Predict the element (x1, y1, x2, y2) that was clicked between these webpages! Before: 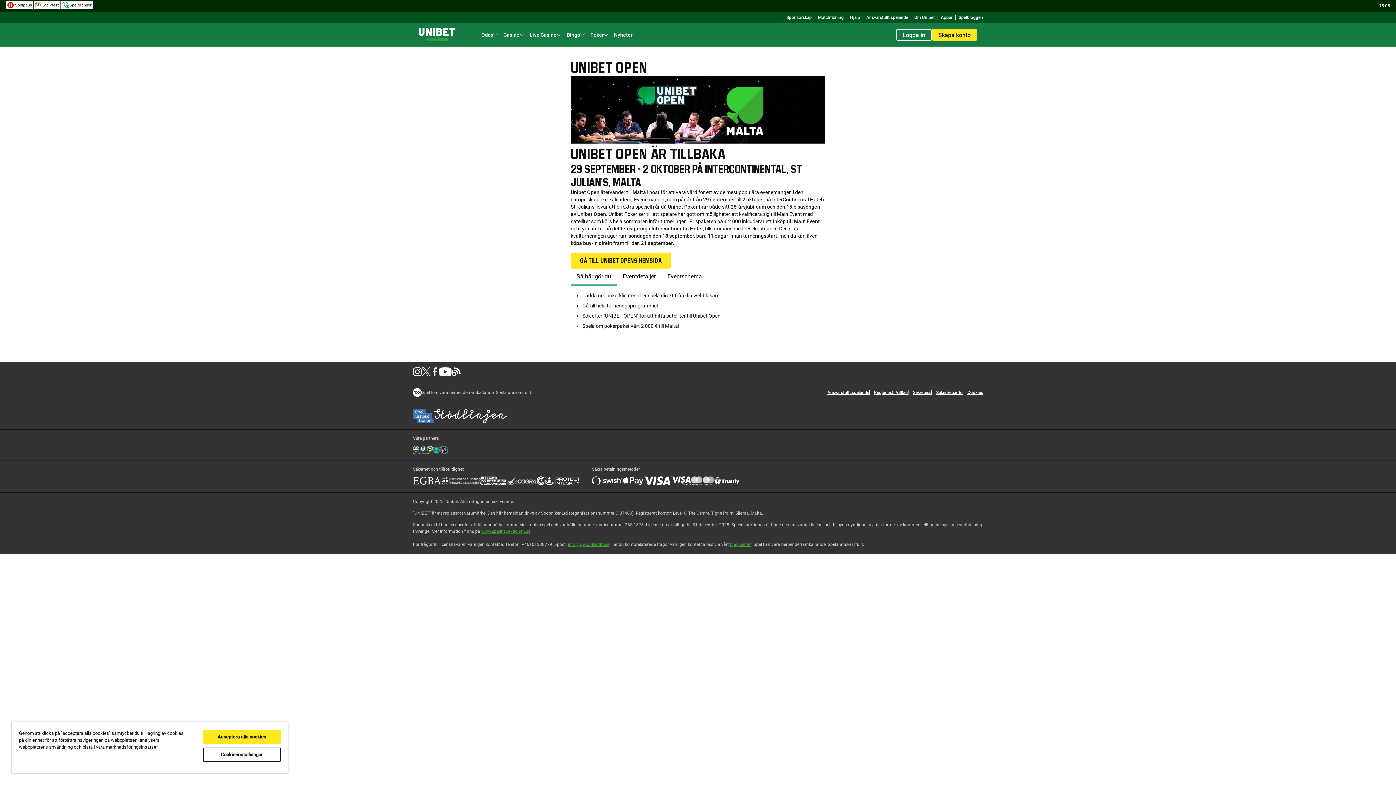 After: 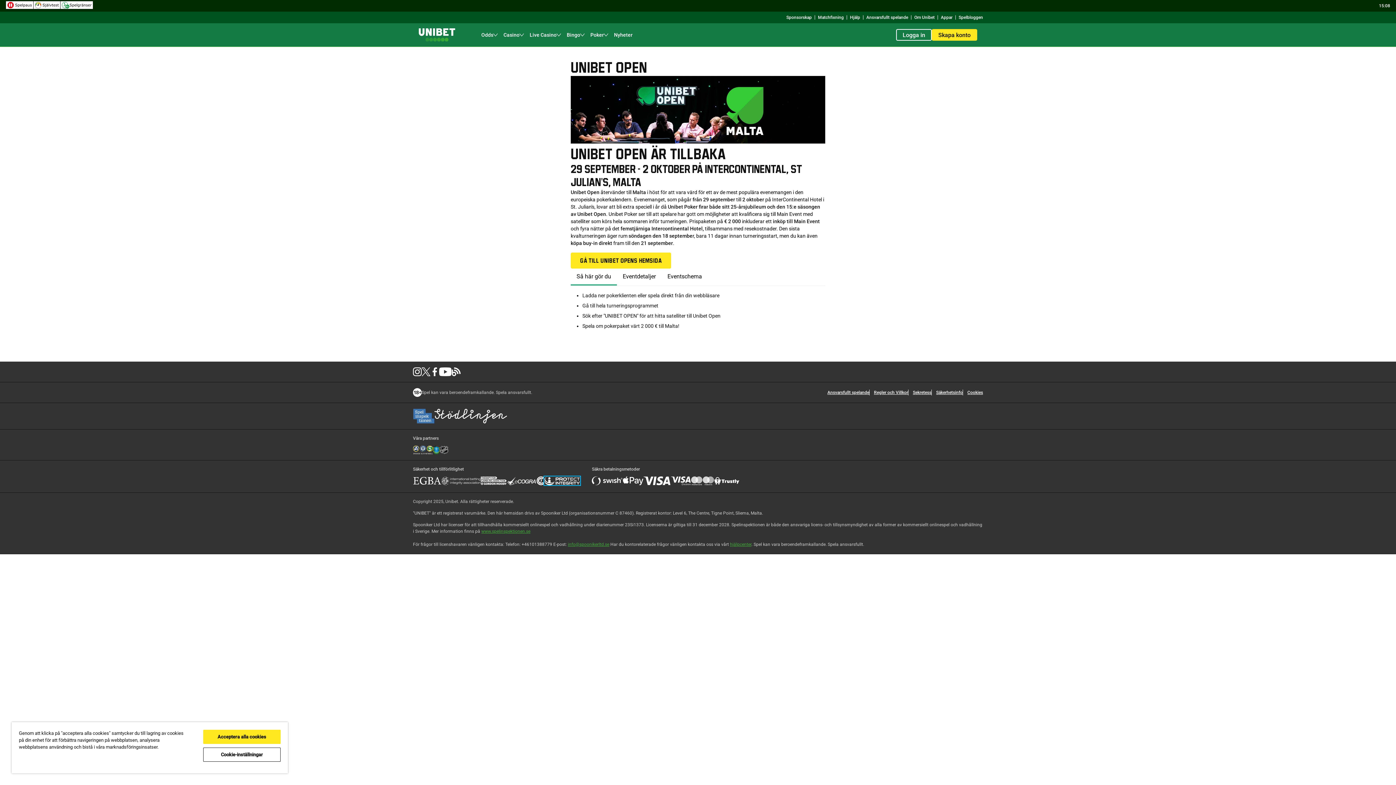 Action: bbox: (544, 476, 580, 485)